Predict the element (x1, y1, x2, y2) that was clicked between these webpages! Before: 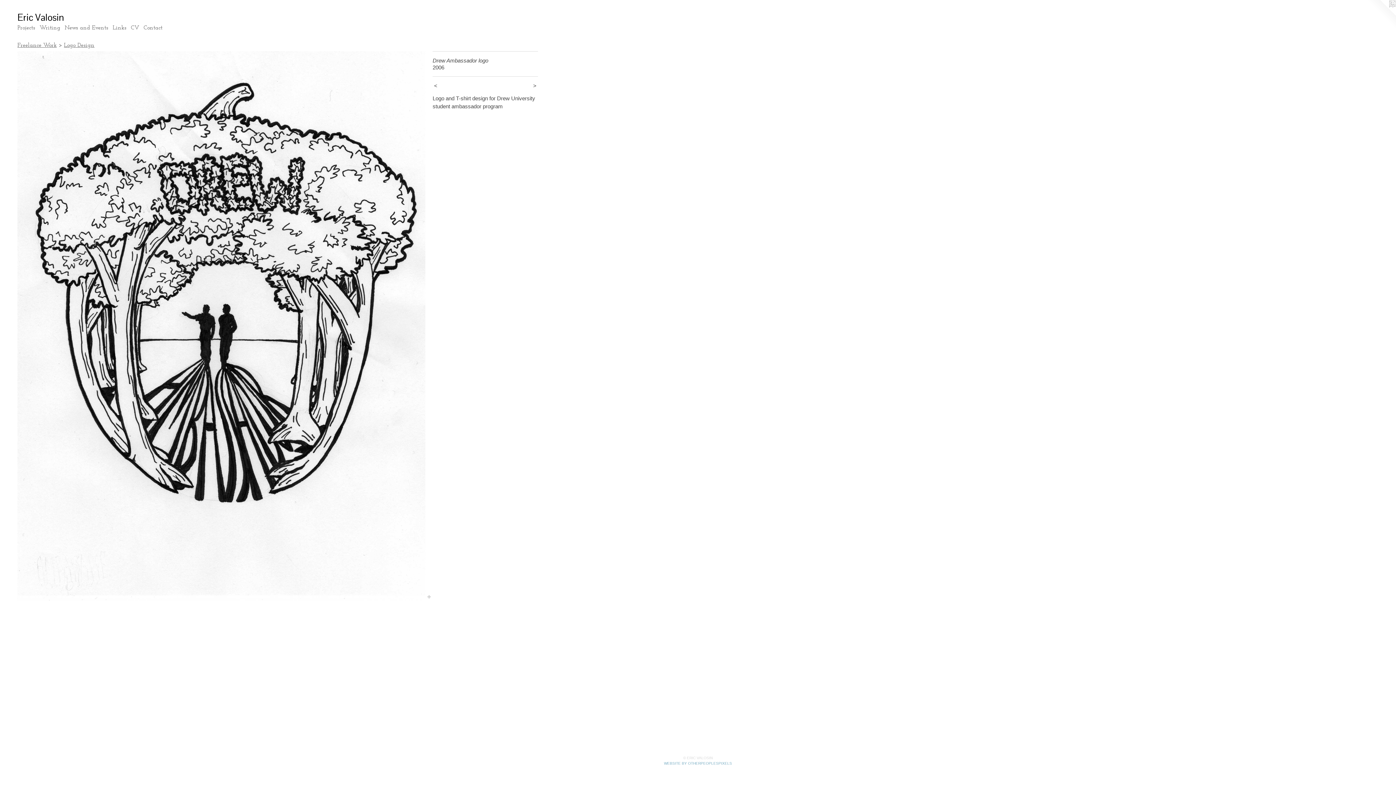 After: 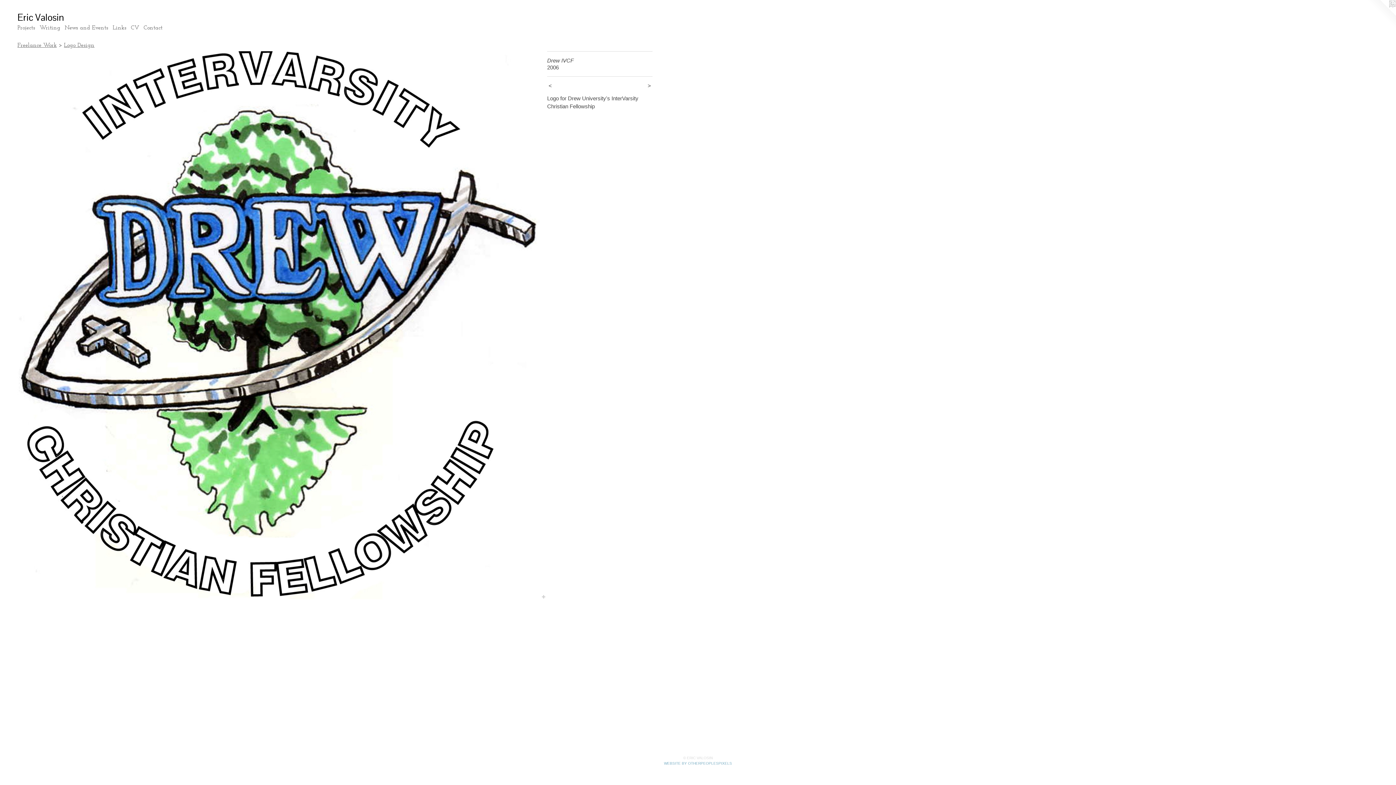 Action: bbox: (517, 82, 538, 89) label:  >